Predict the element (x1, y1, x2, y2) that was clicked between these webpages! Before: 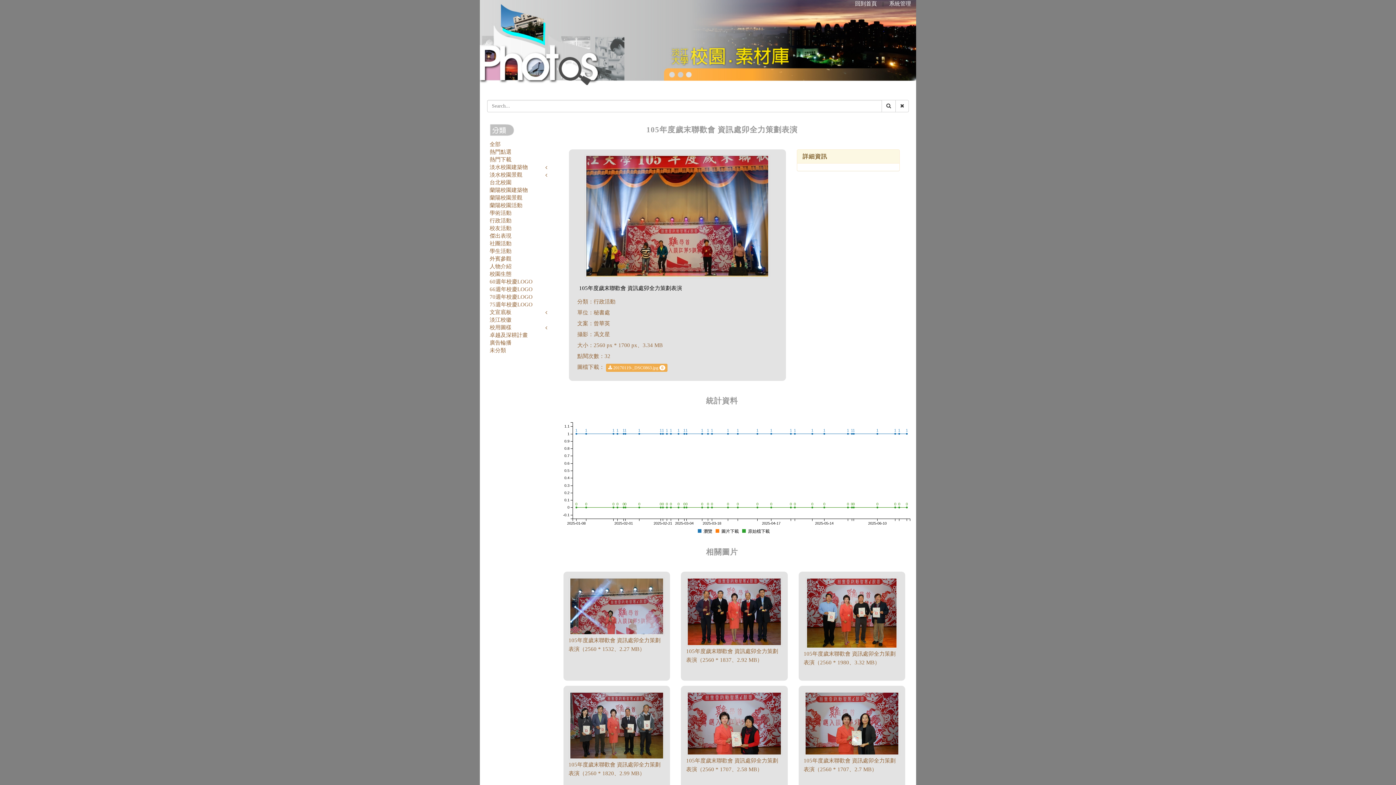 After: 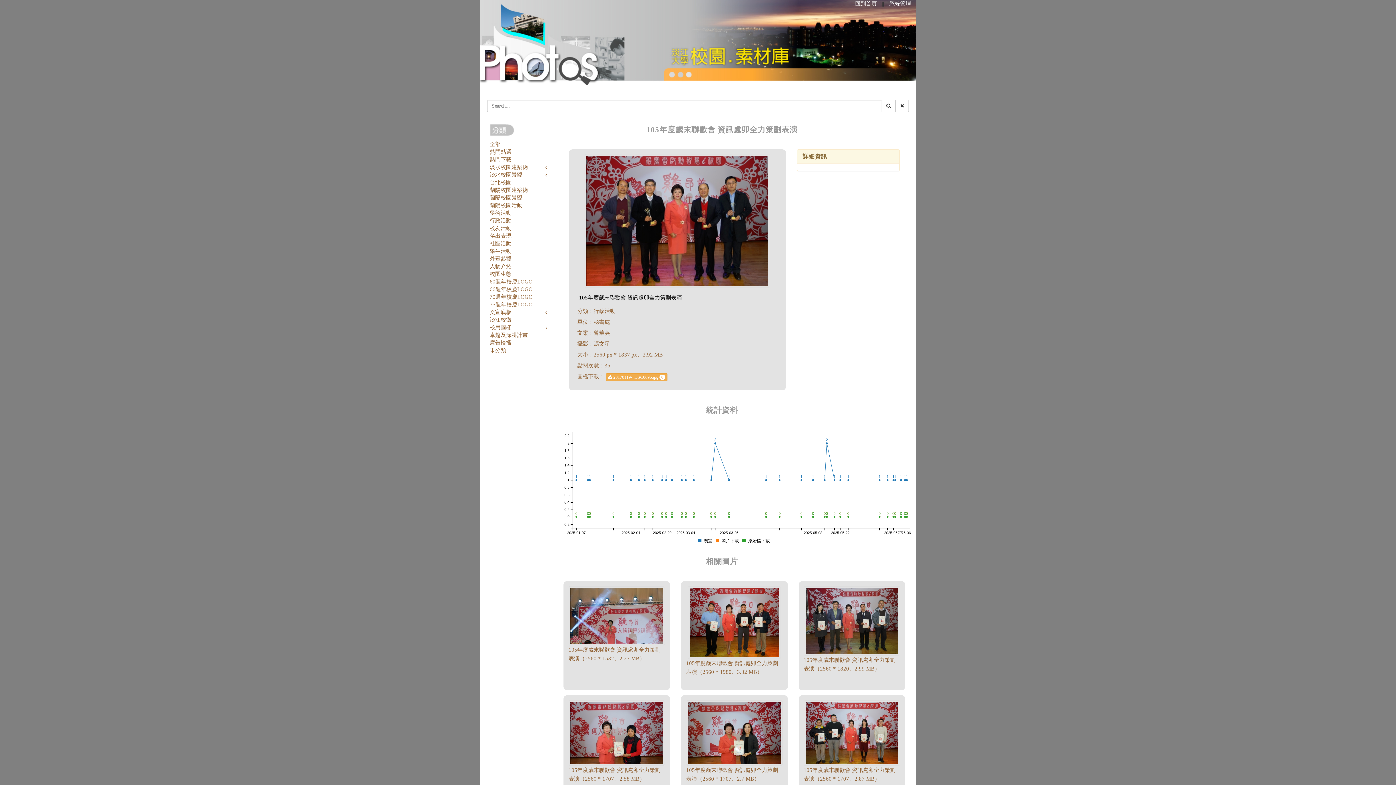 Action: bbox: (686, 608, 782, 614)